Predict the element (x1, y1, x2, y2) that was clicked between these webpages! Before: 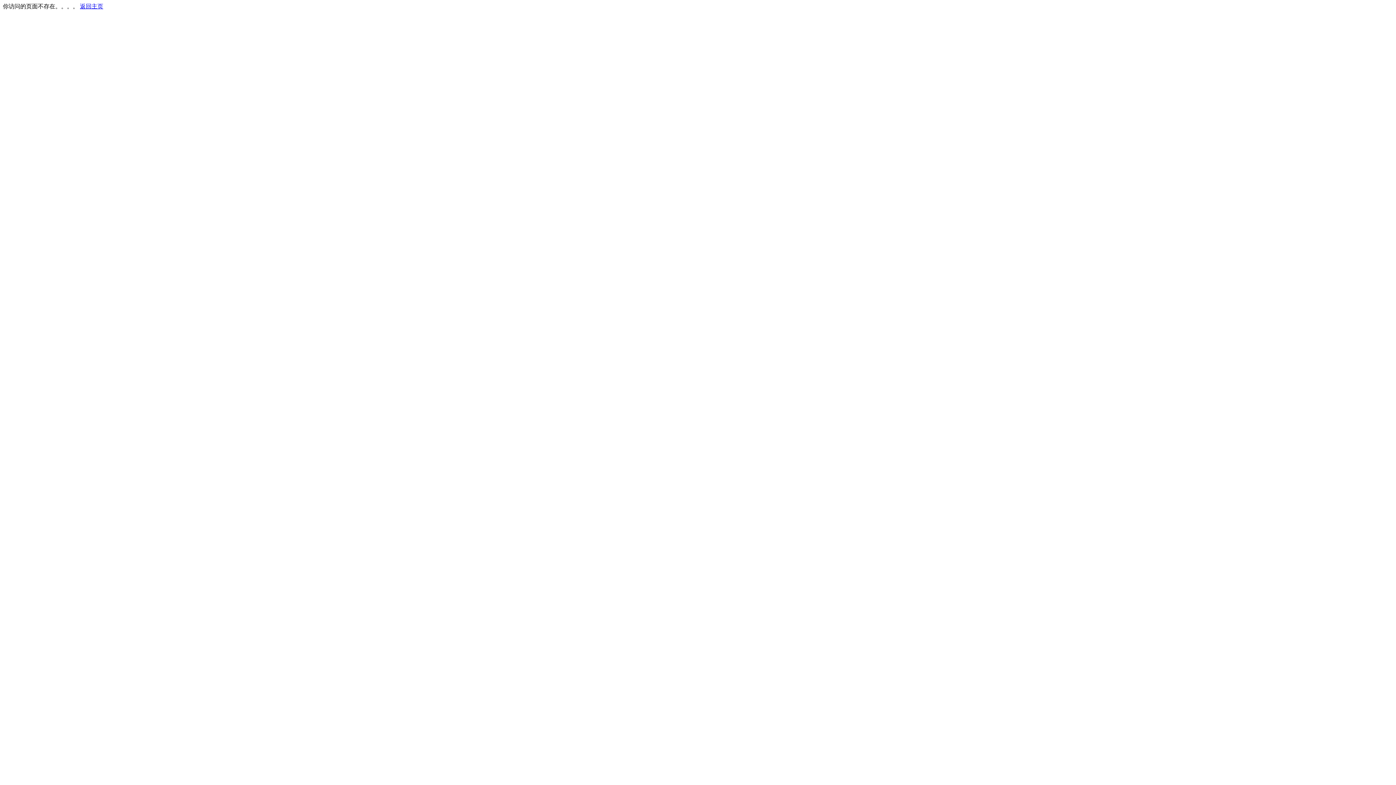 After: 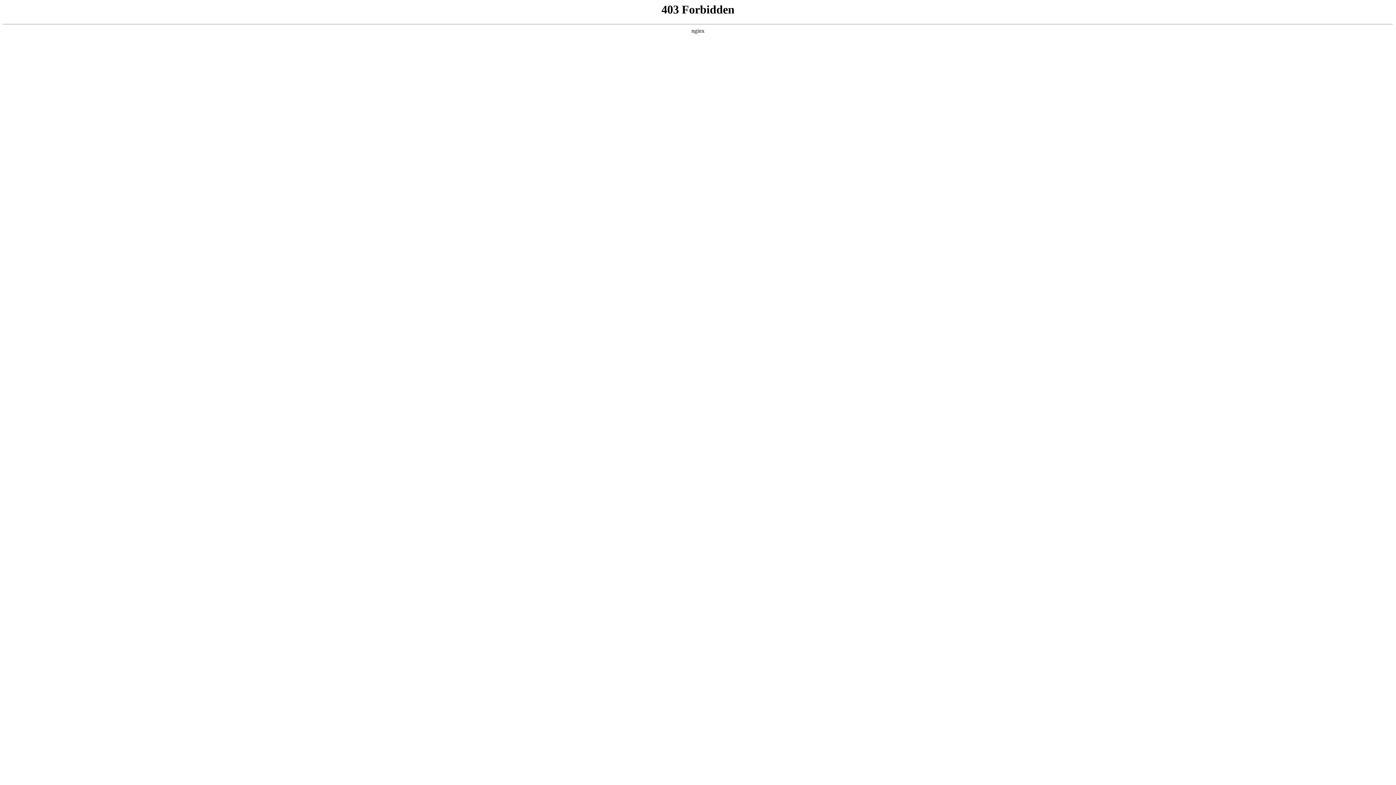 Action: label: 返回主页 bbox: (80, 3, 103, 9)